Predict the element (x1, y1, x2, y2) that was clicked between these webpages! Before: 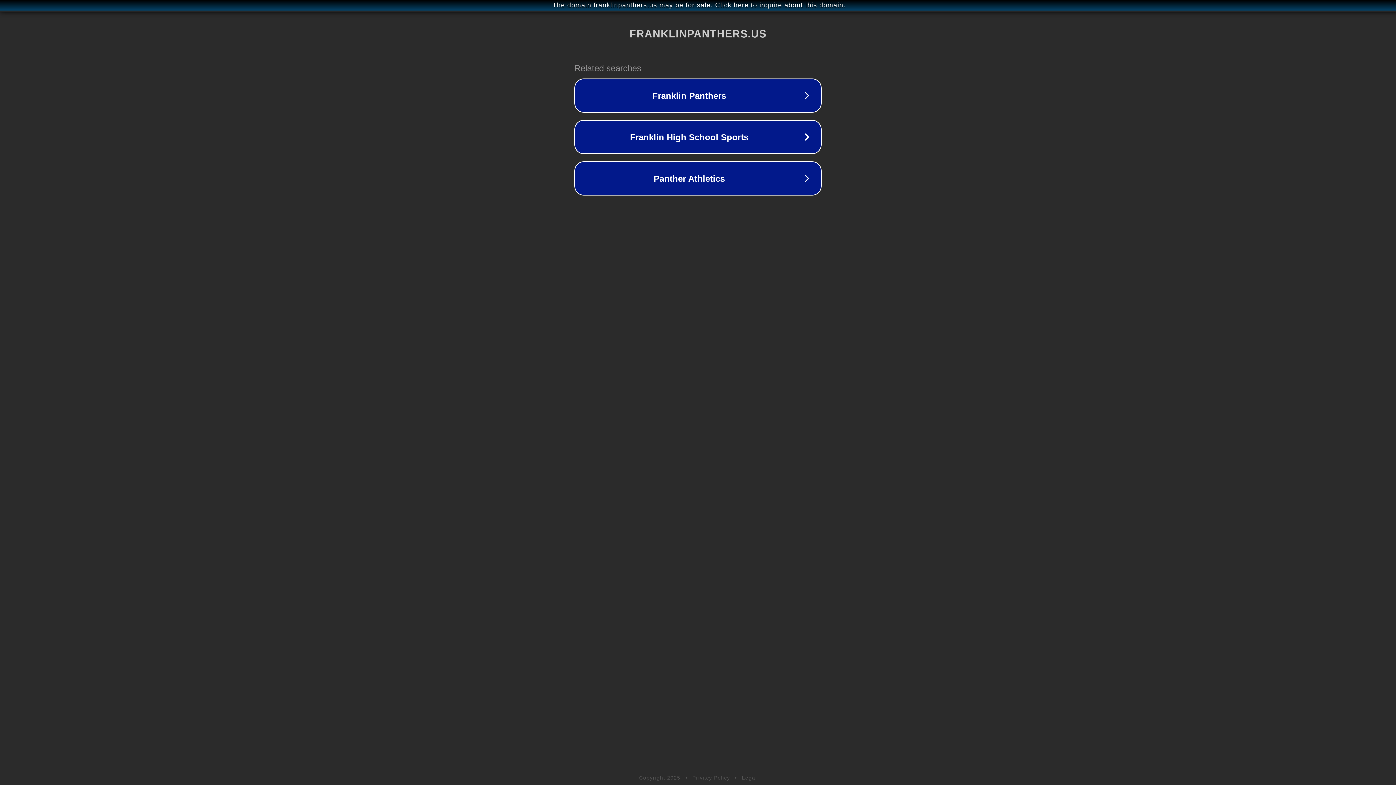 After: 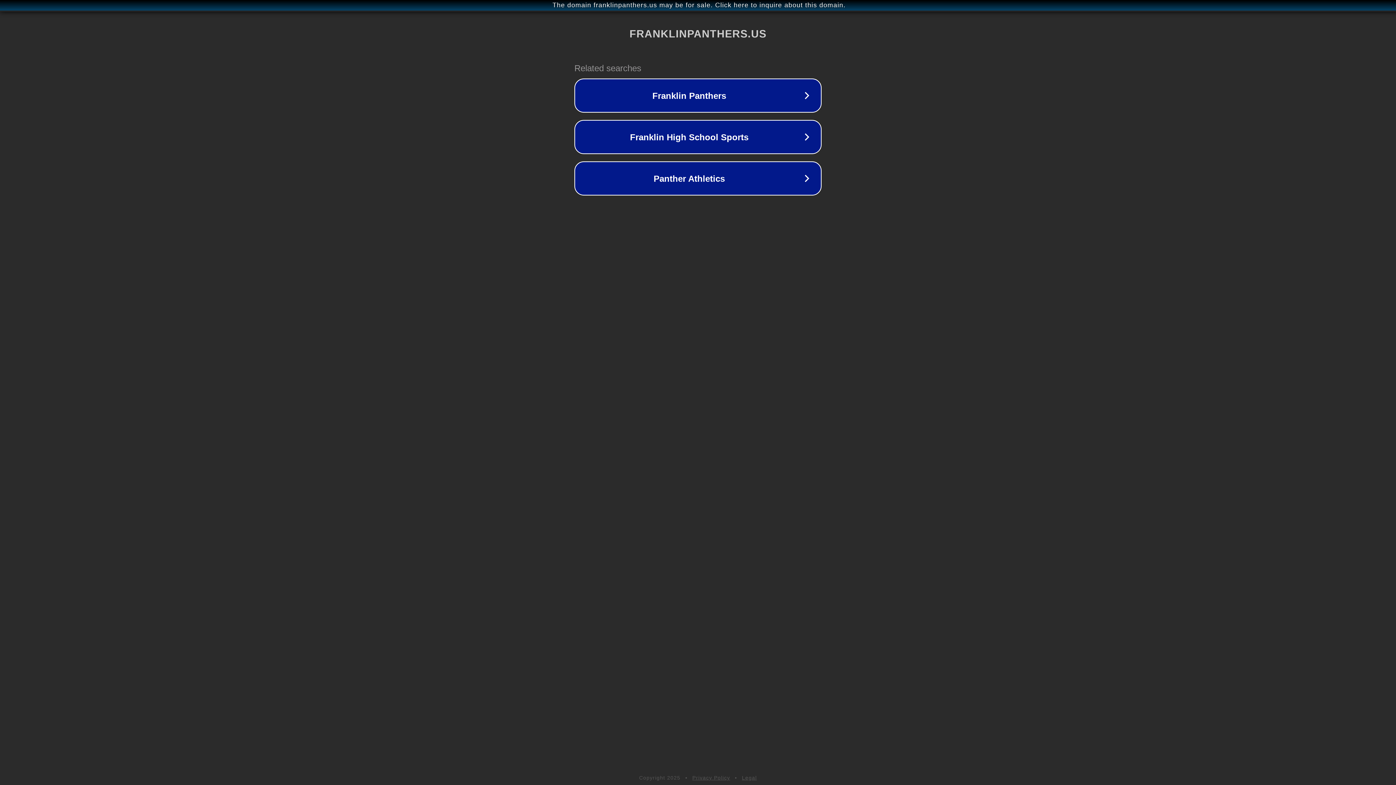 Action: label: Legal bbox: (742, 775, 757, 781)